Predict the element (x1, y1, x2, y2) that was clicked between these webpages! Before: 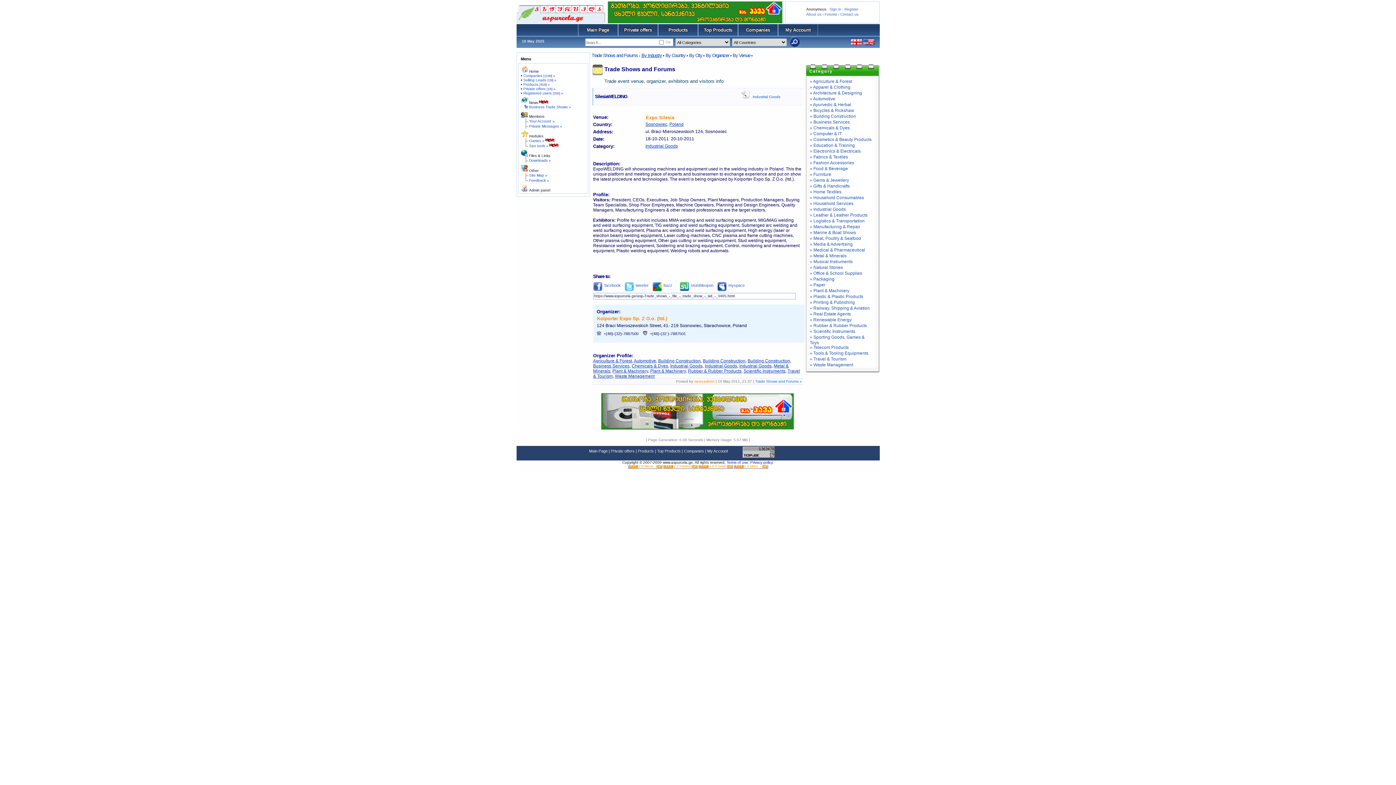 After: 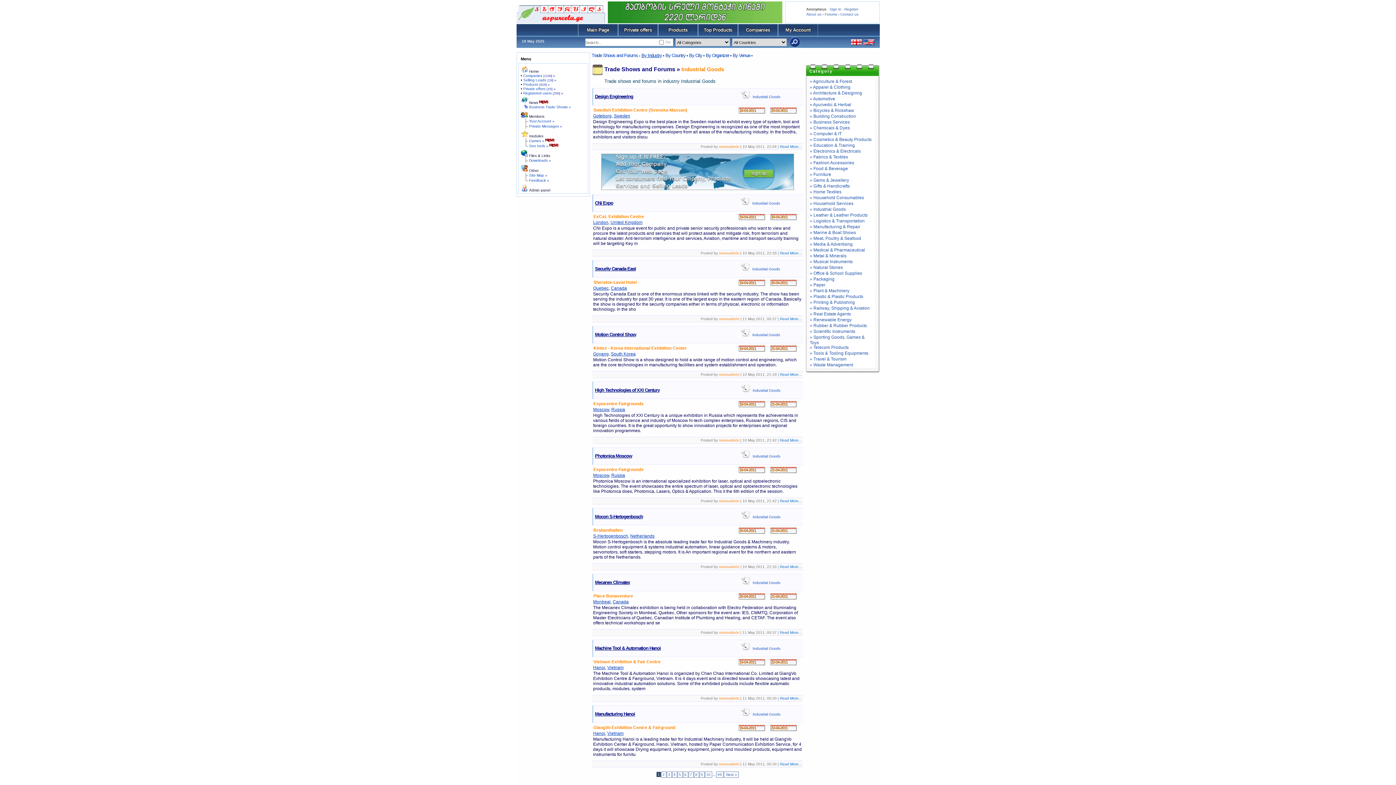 Action: label: Industrial Goods bbox: (670, 363, 702, 368)